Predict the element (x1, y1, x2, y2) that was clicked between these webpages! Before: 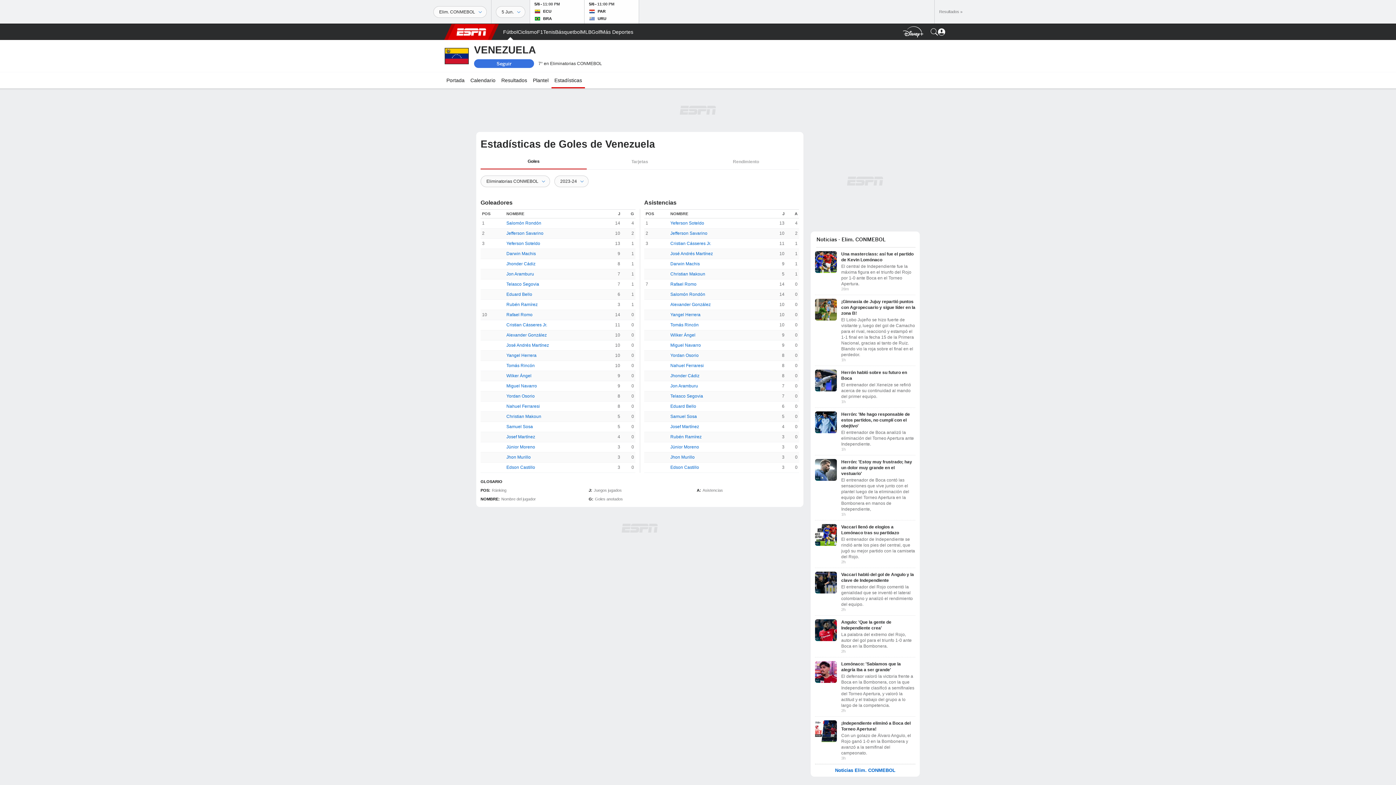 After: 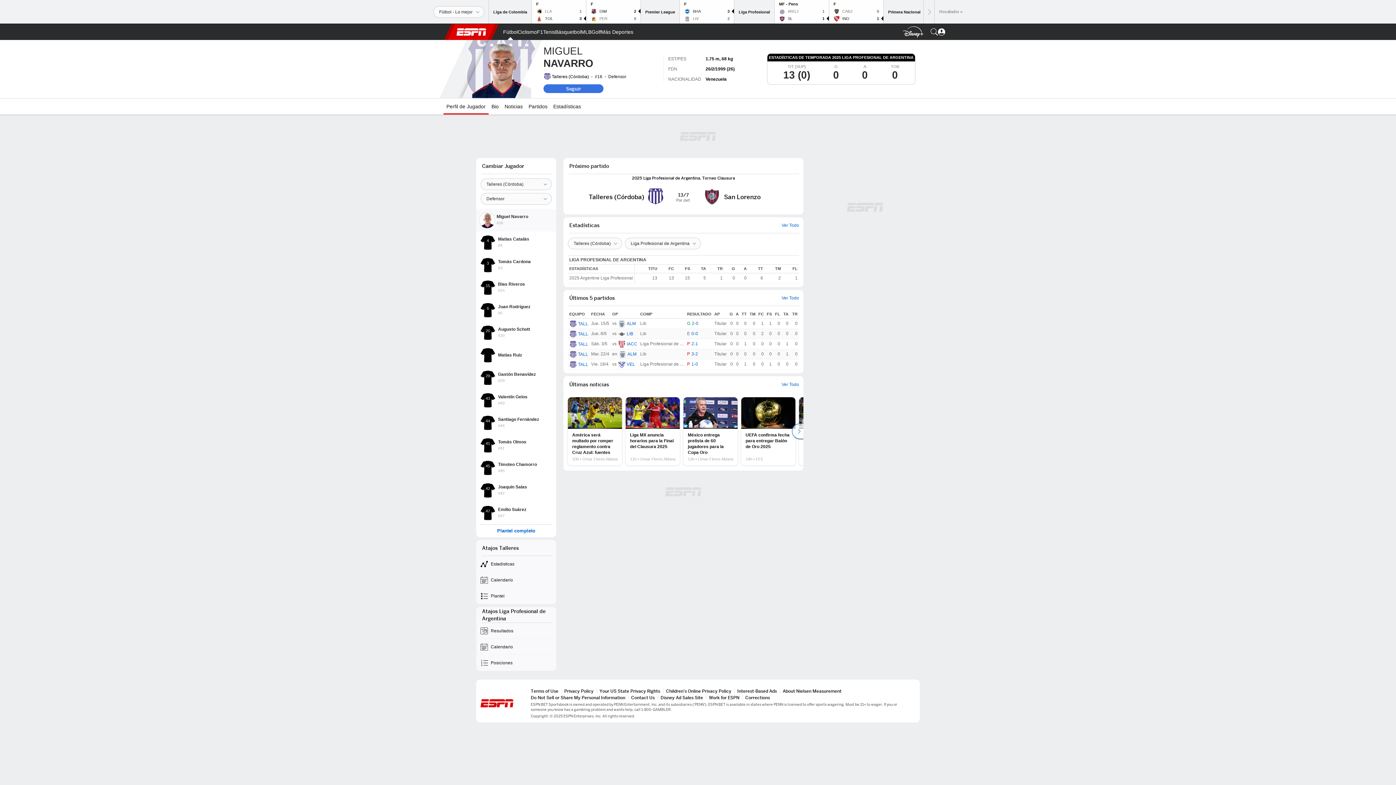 Action: bbox: (670, 342, 701, 348) label: Miguel Navarro